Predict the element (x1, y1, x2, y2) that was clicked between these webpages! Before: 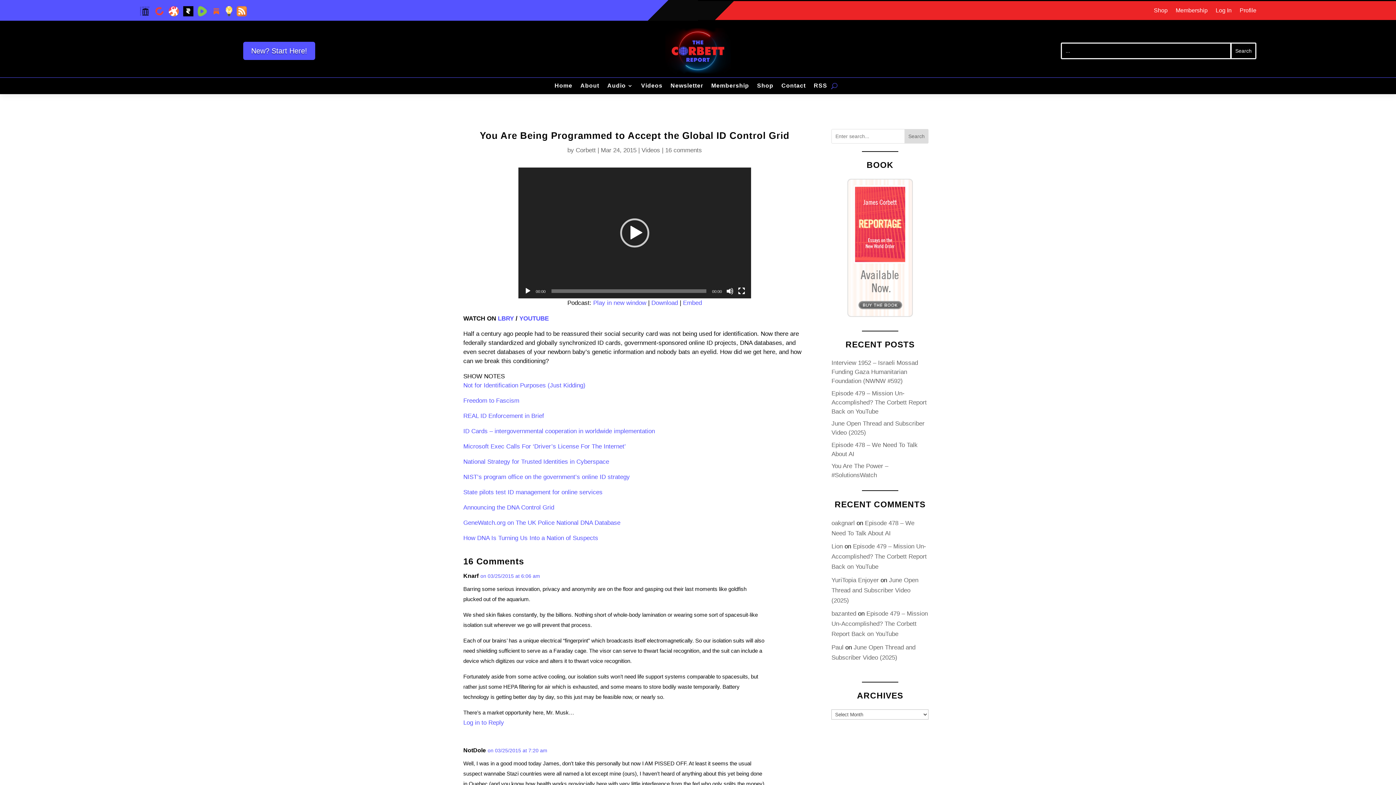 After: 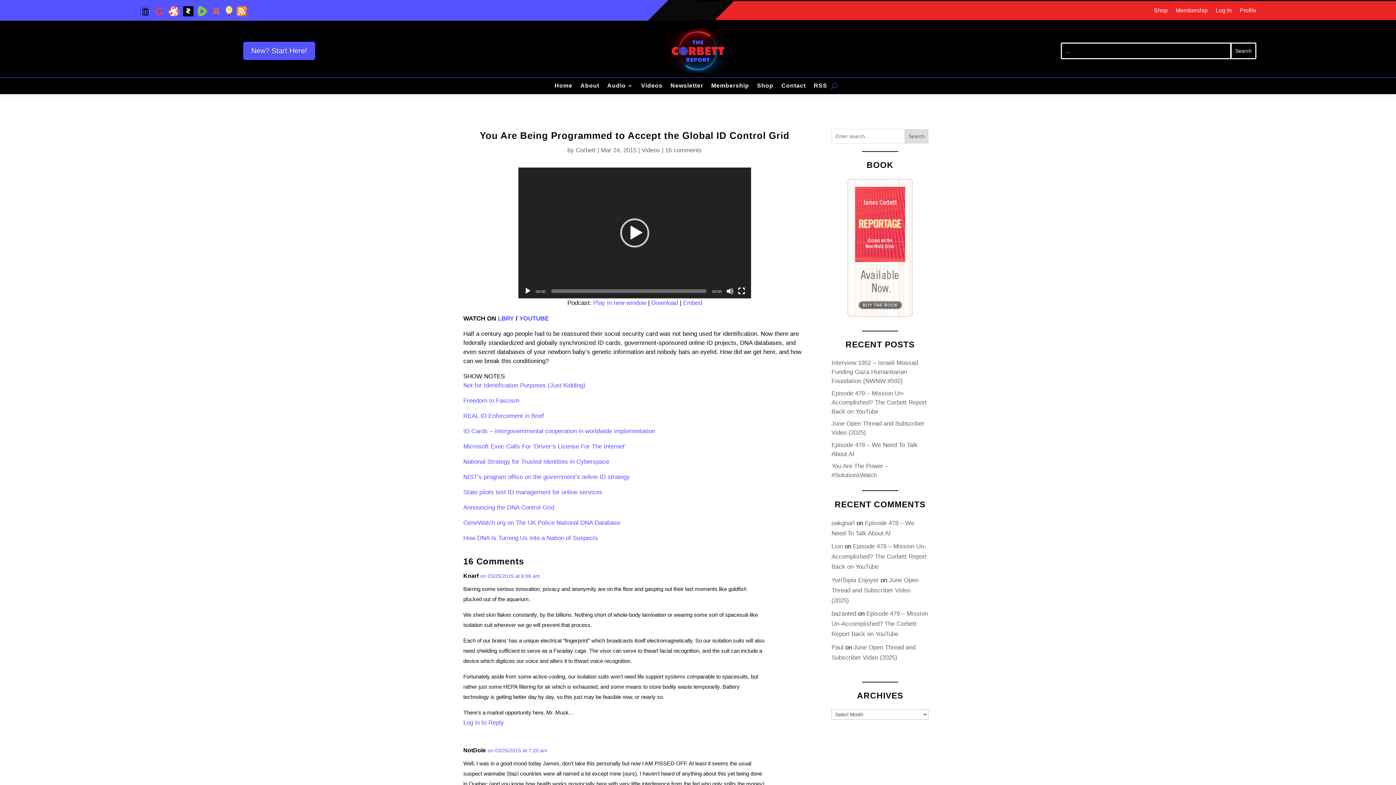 Action: bbox: (593, 299, 646, 306) label: Play in new window